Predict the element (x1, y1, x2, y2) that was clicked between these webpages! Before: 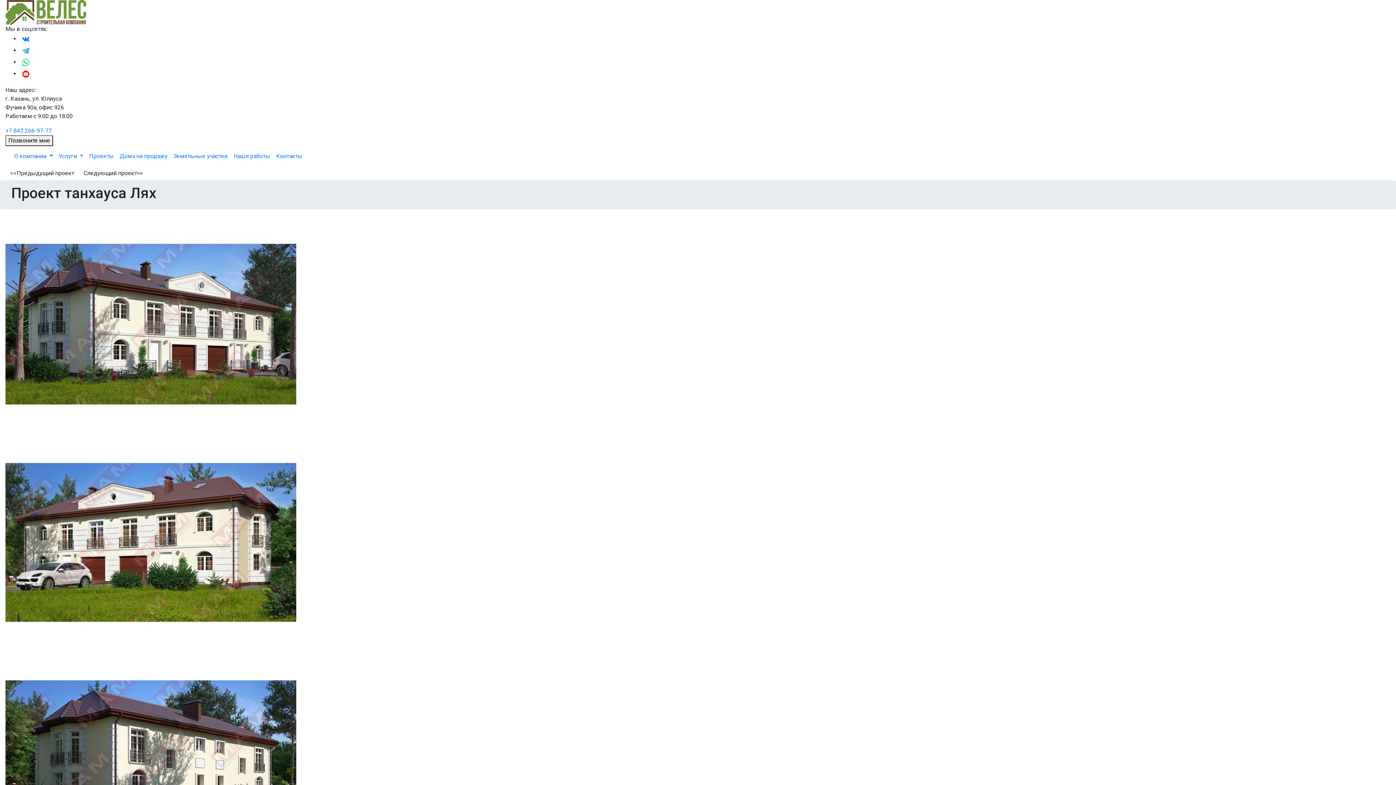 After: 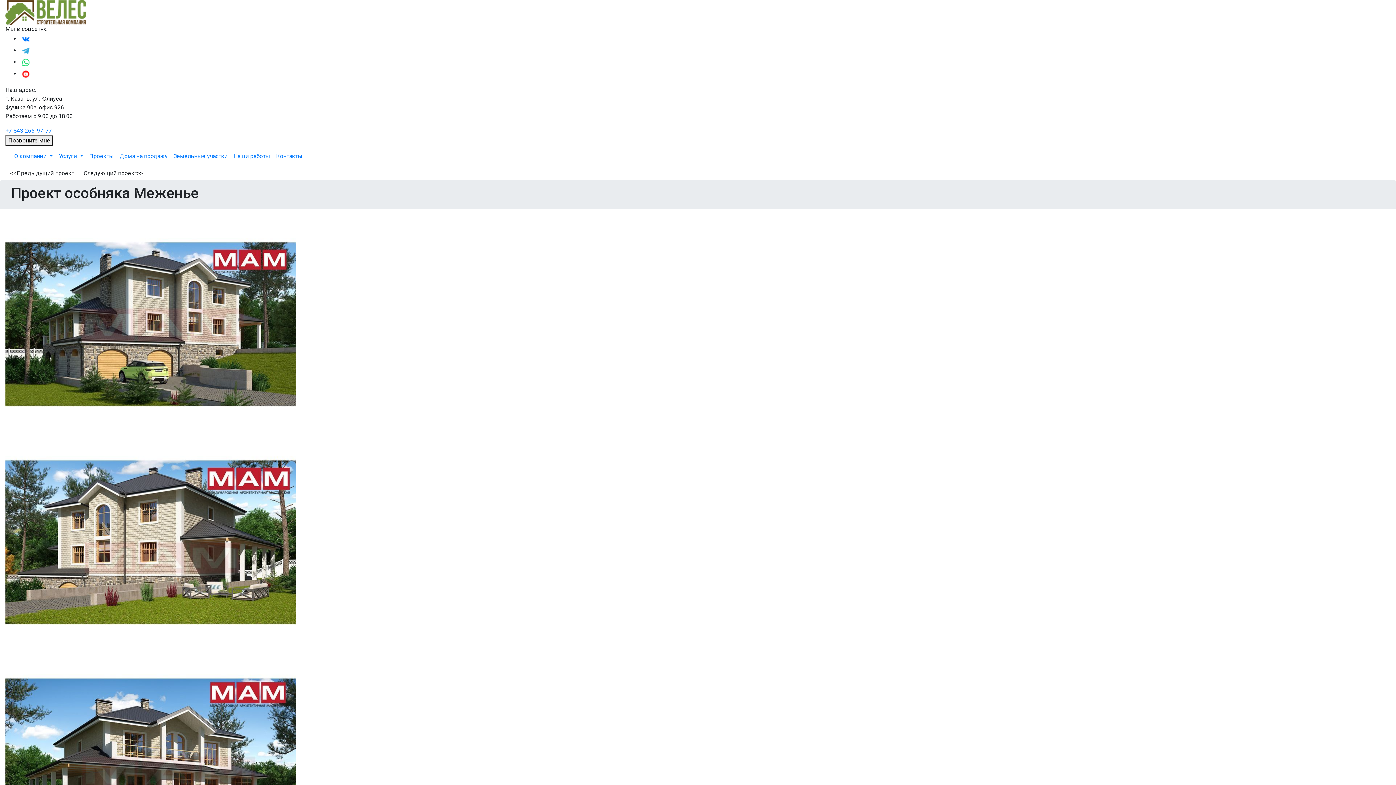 Action: bbox: (5, 166, 78, 180) label: <<Предыдущий проект